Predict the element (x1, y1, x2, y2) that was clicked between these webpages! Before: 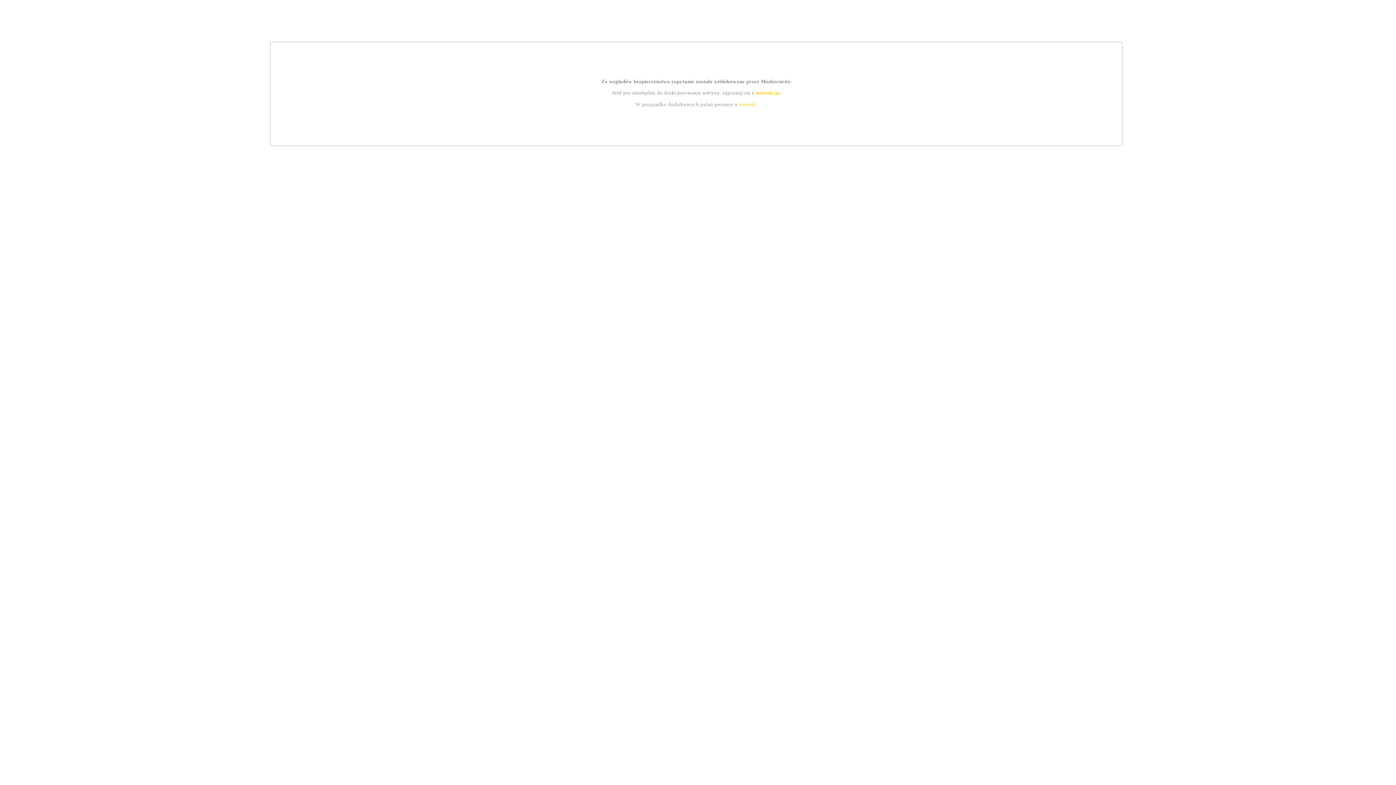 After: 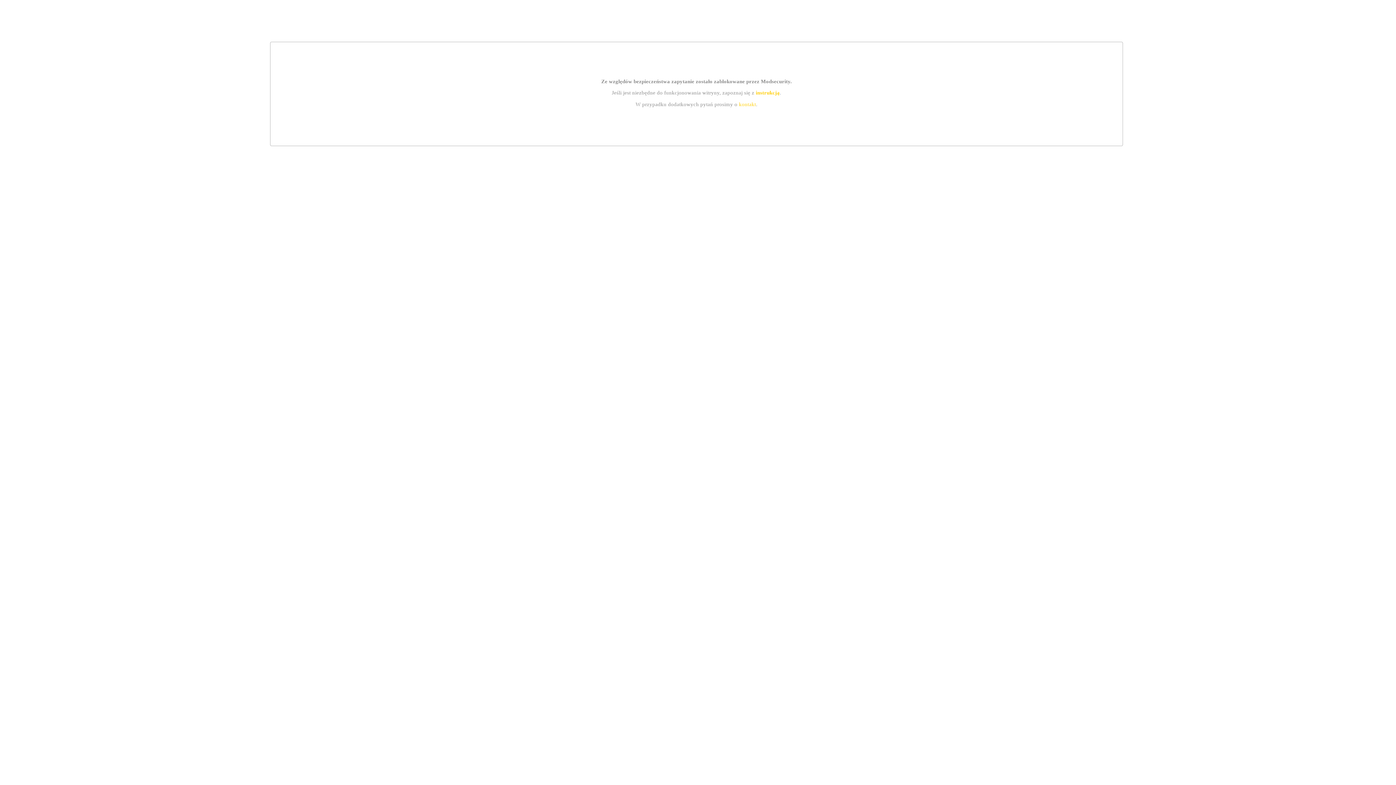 Action: bbox: (739, 101, 756, 107) label: kontakt